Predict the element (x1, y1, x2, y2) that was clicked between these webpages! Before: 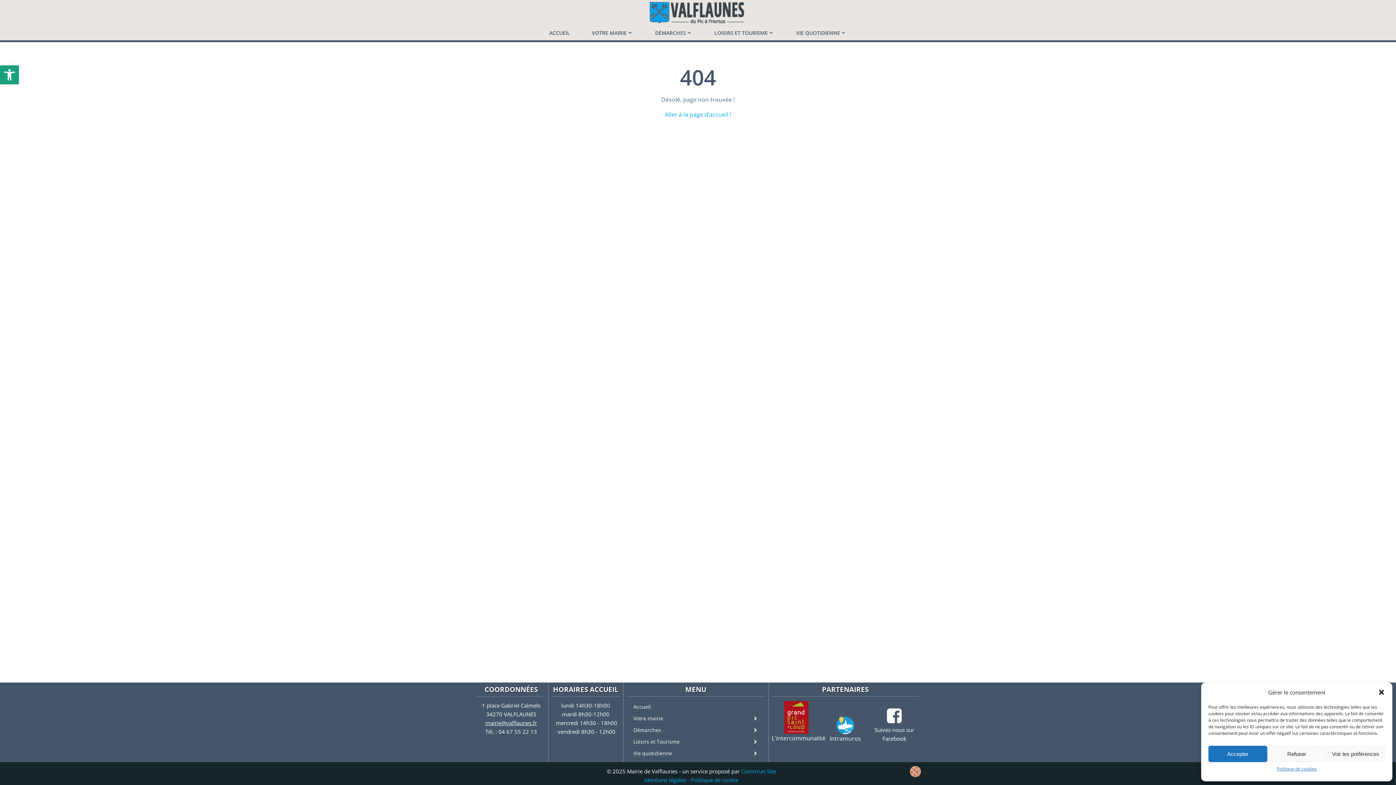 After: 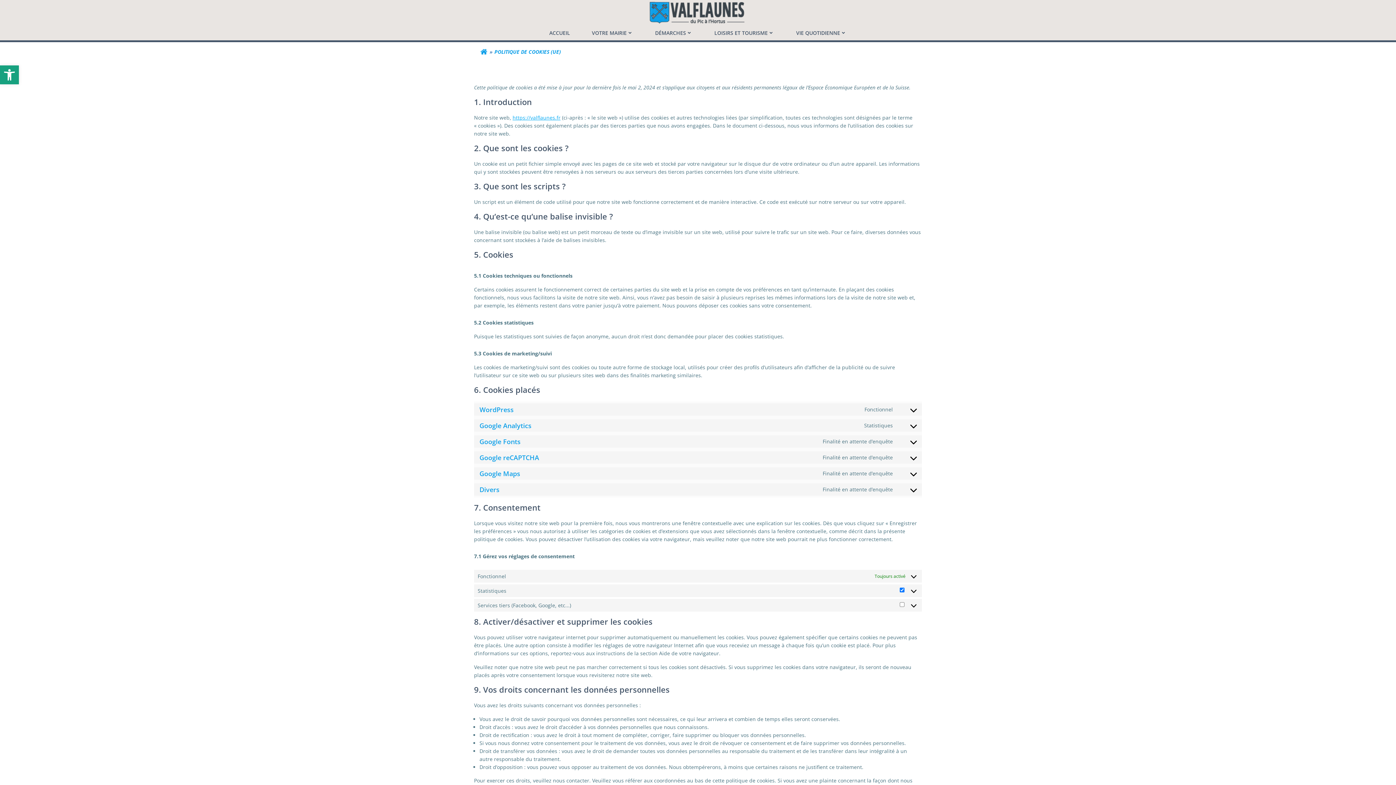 Action: label: Politique de cookies bbox: (1277, 766, 1317, 772)